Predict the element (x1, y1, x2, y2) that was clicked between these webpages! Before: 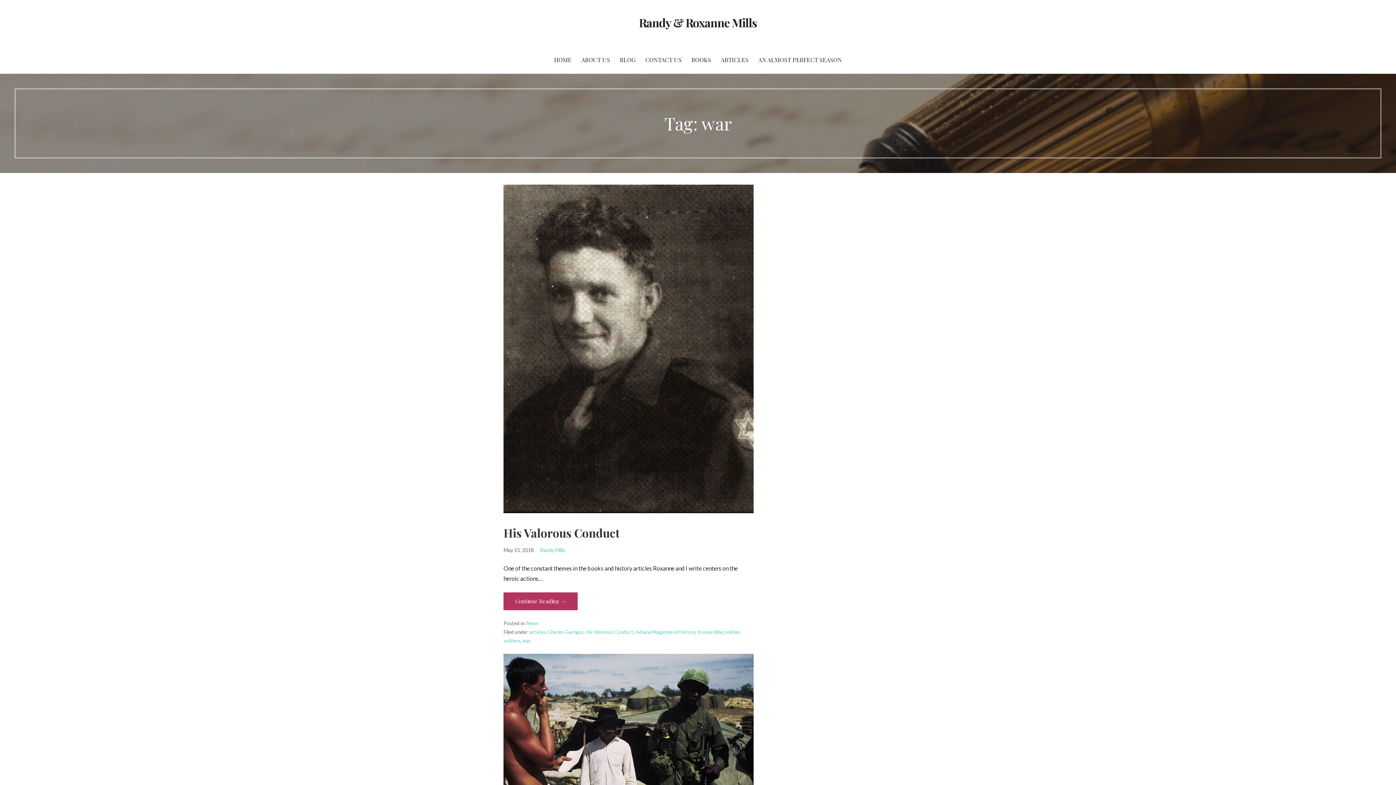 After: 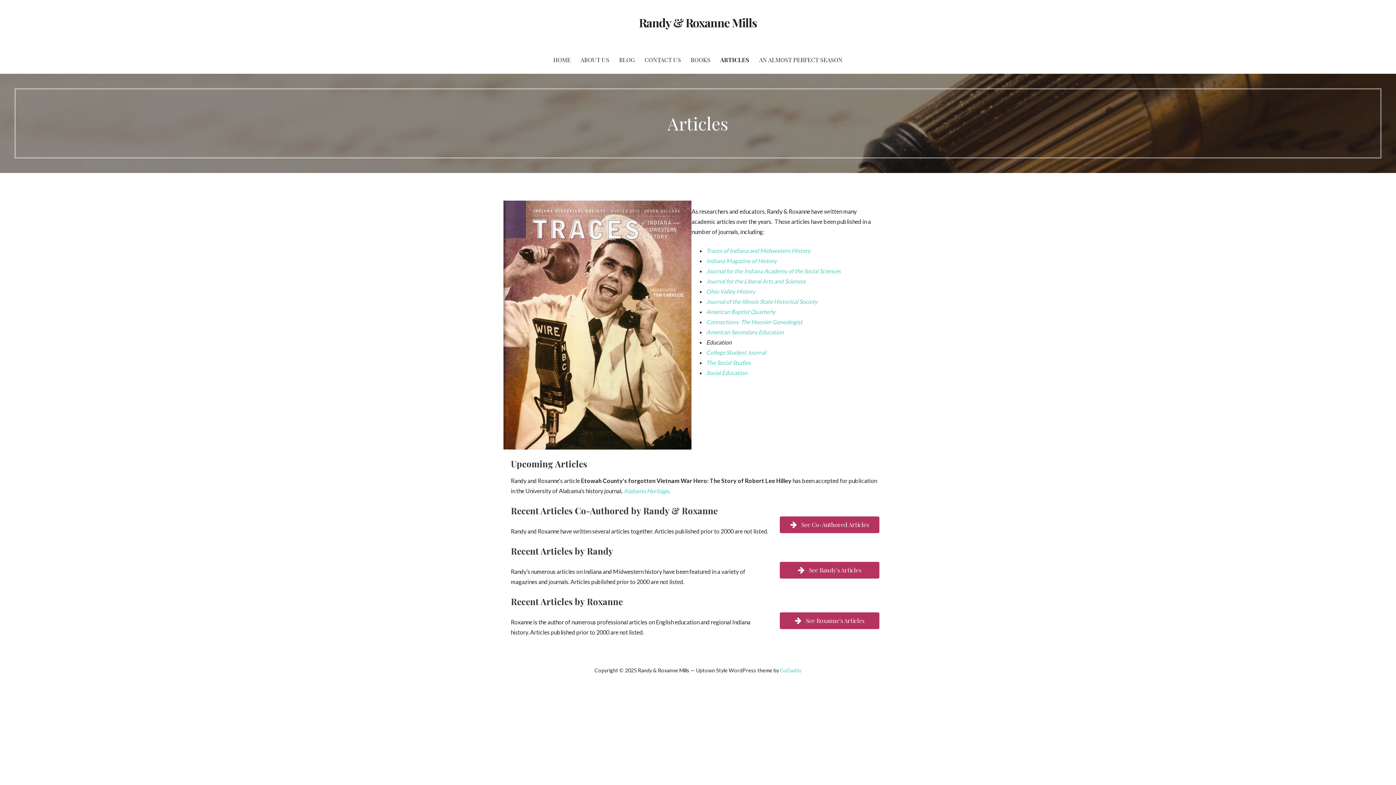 Action: bbox: (716, 46, 753, 73) label: ARTICLES